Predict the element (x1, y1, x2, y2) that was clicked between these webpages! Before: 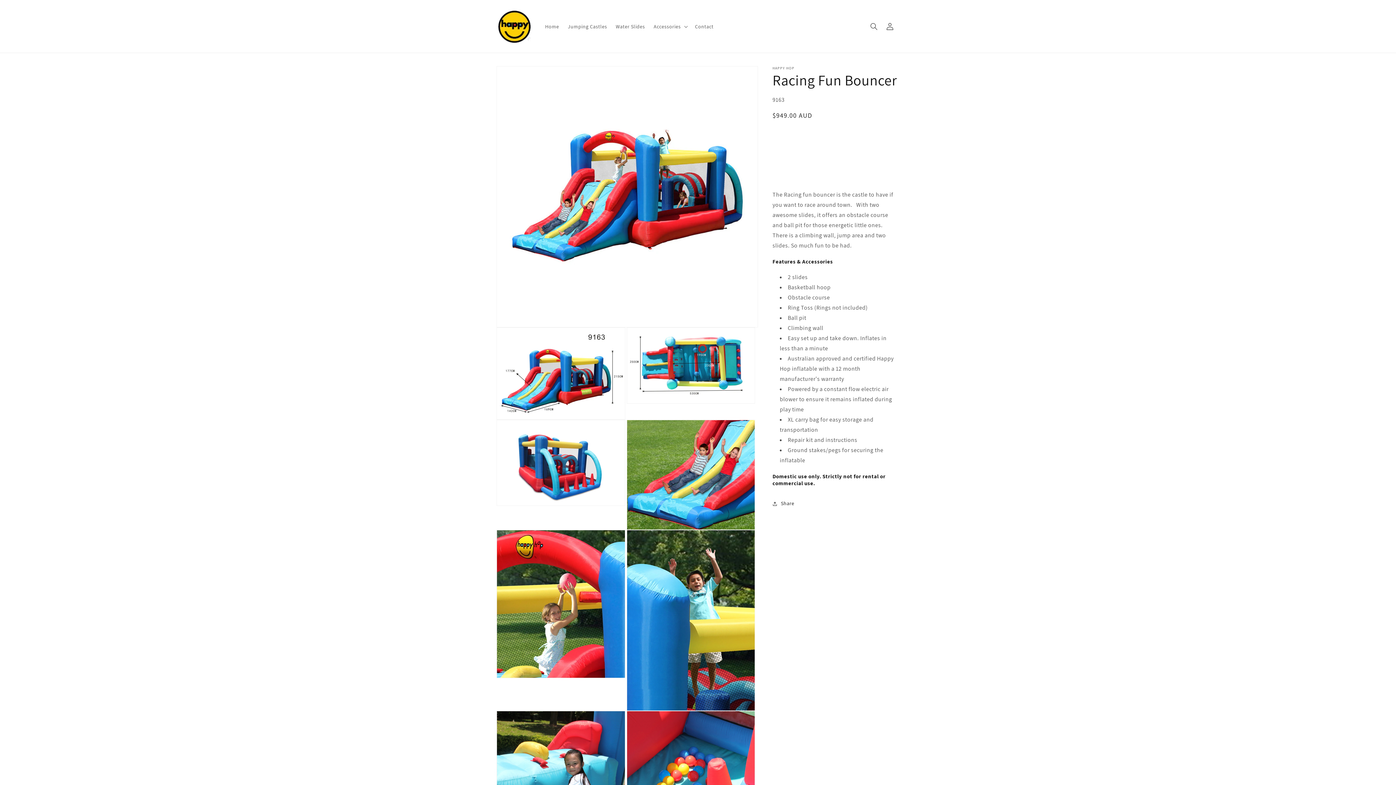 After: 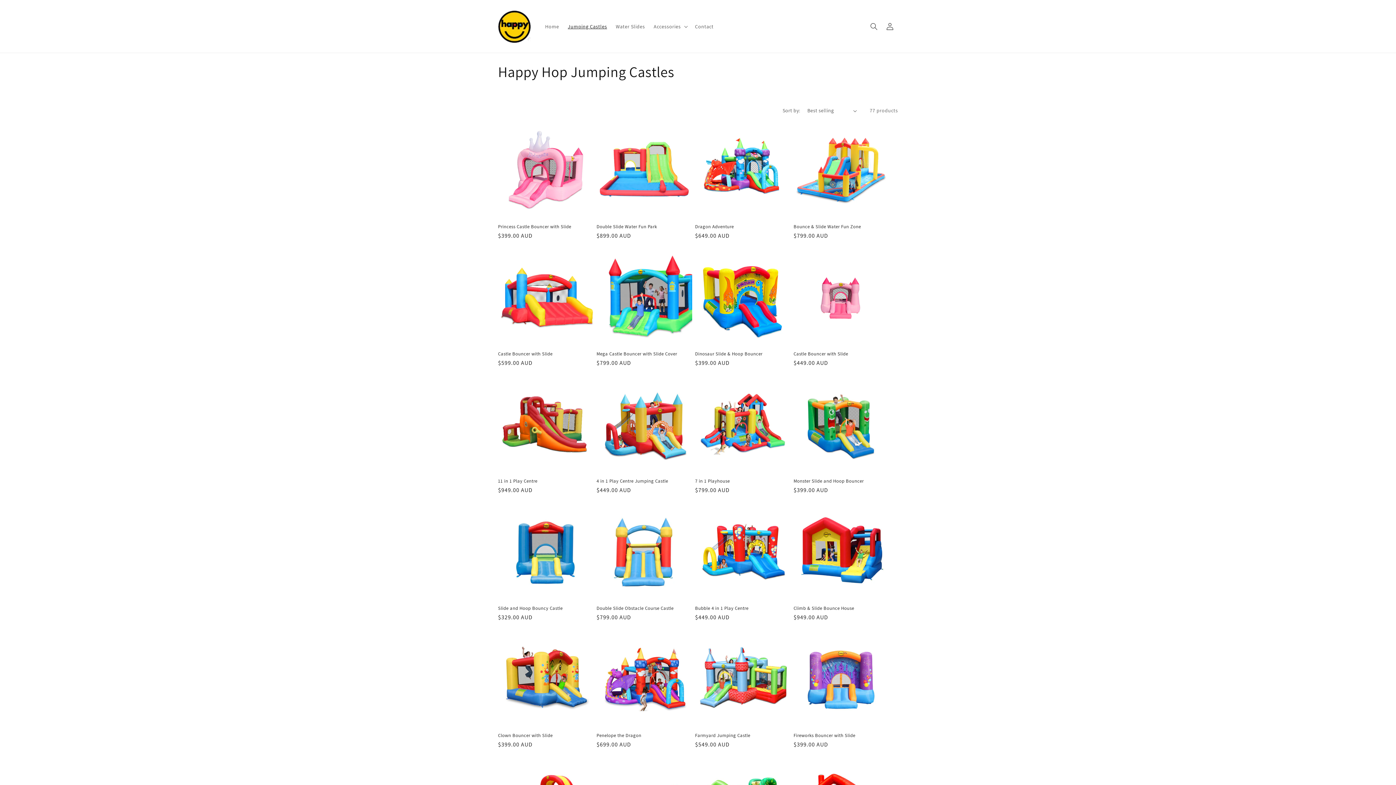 Action: bbox: (563, 18, 611, 34) label: Jumping Castles